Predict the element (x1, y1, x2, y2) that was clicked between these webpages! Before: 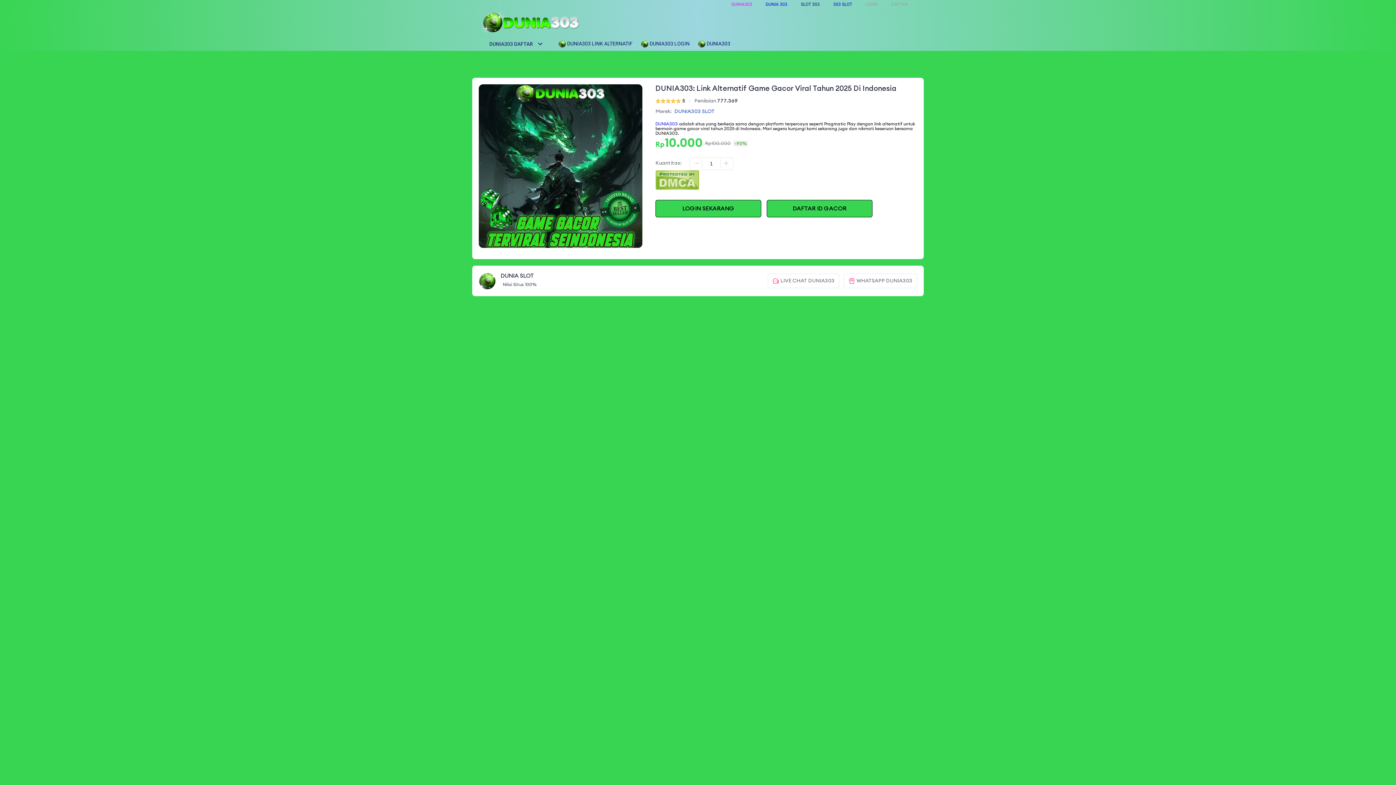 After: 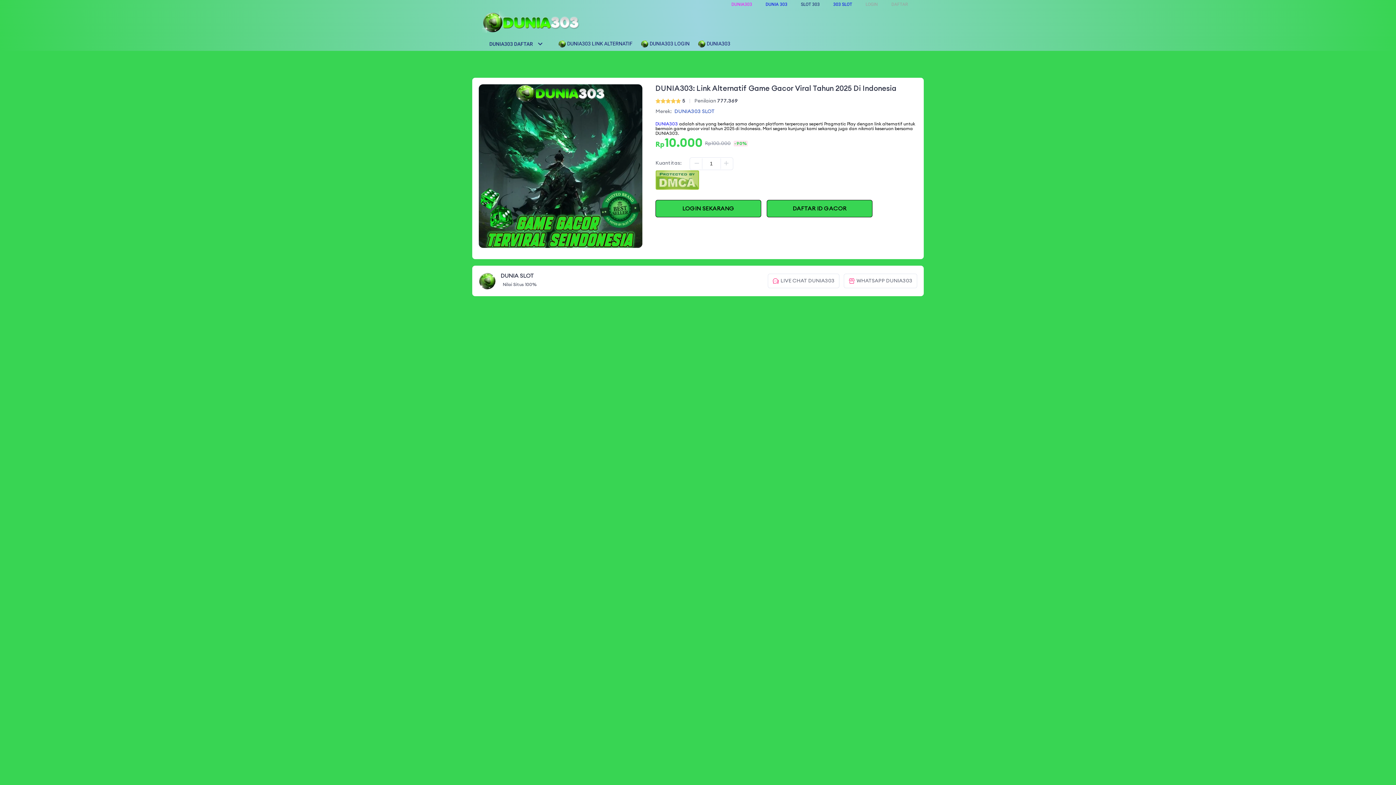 Action: bbox: (478, 272, 496, 289)